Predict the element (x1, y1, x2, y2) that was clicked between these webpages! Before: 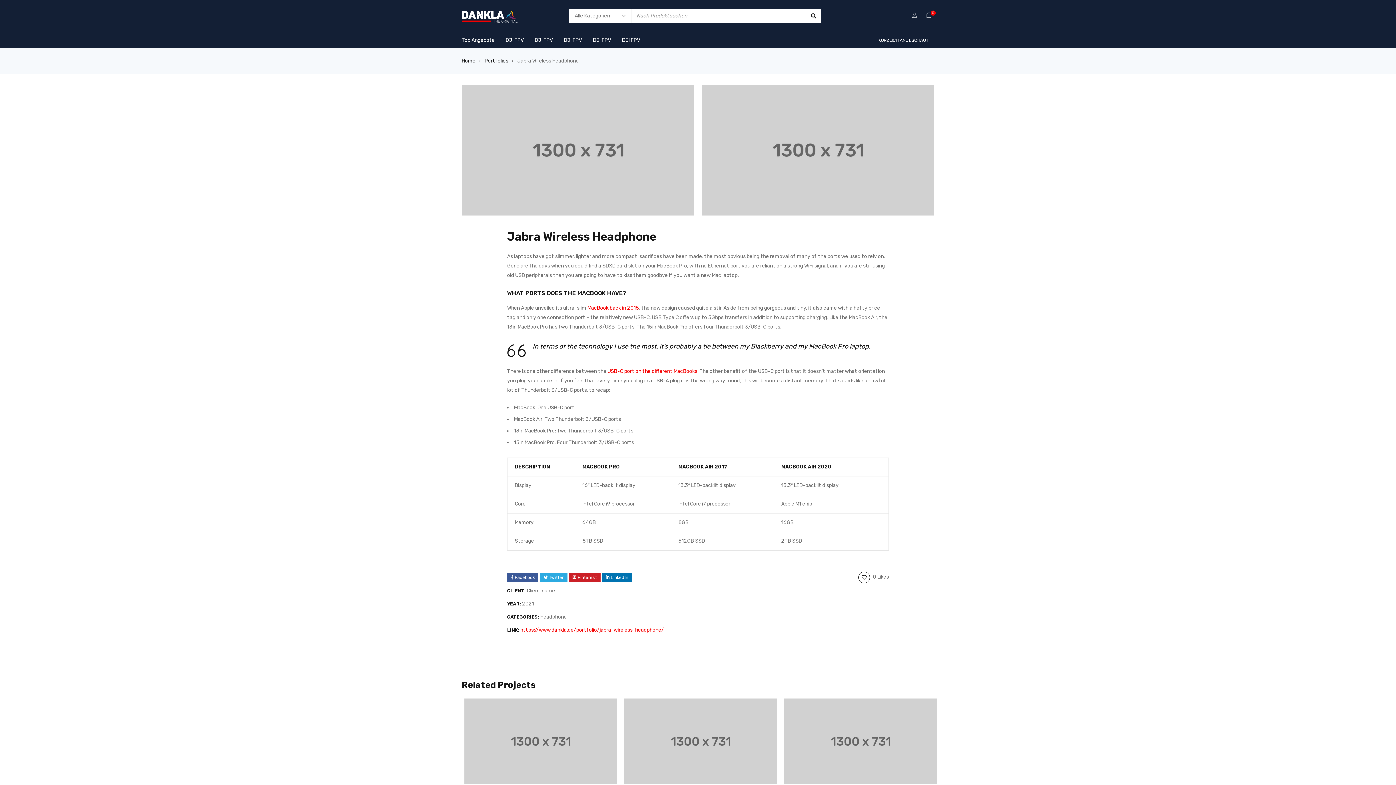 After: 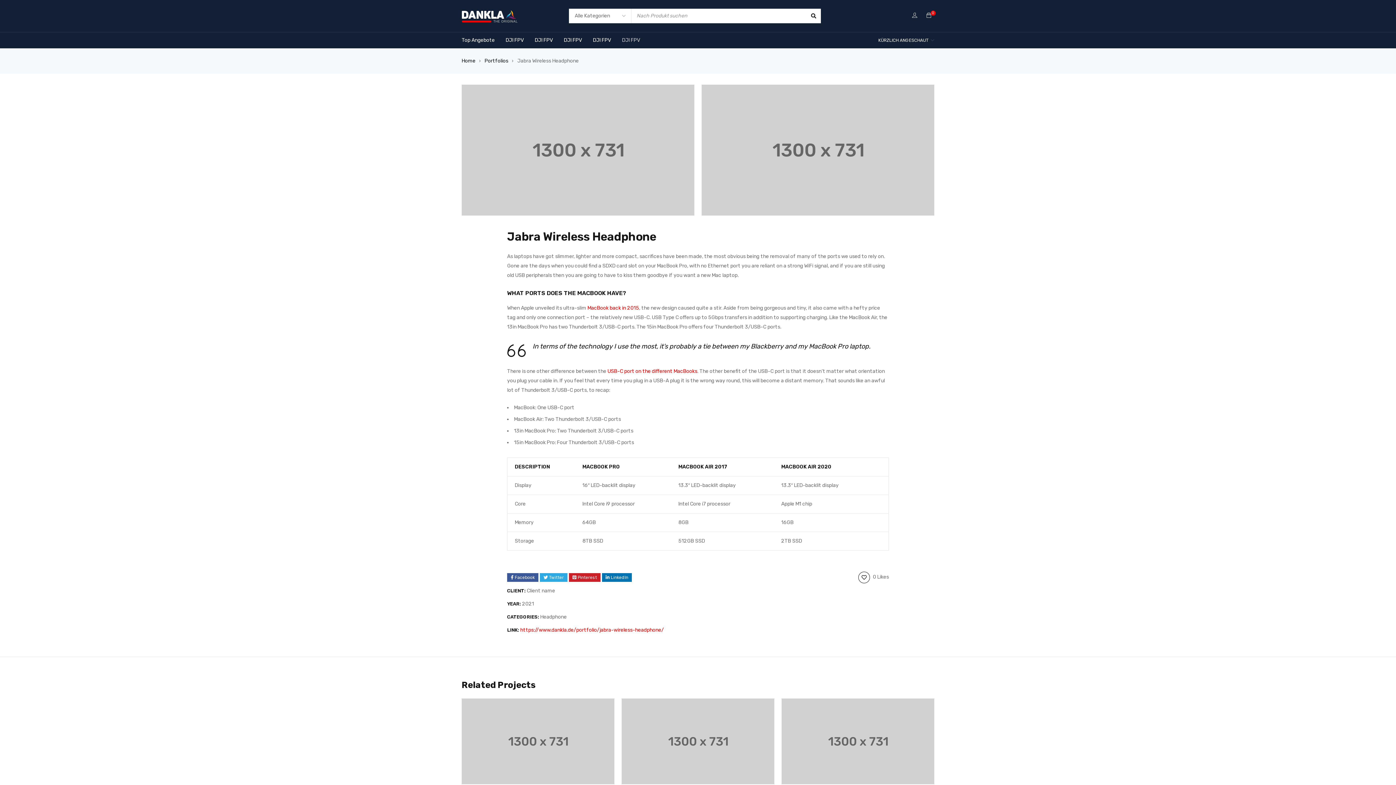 Action: bbox: (622, 34, 640, 45) label: DJI FPV